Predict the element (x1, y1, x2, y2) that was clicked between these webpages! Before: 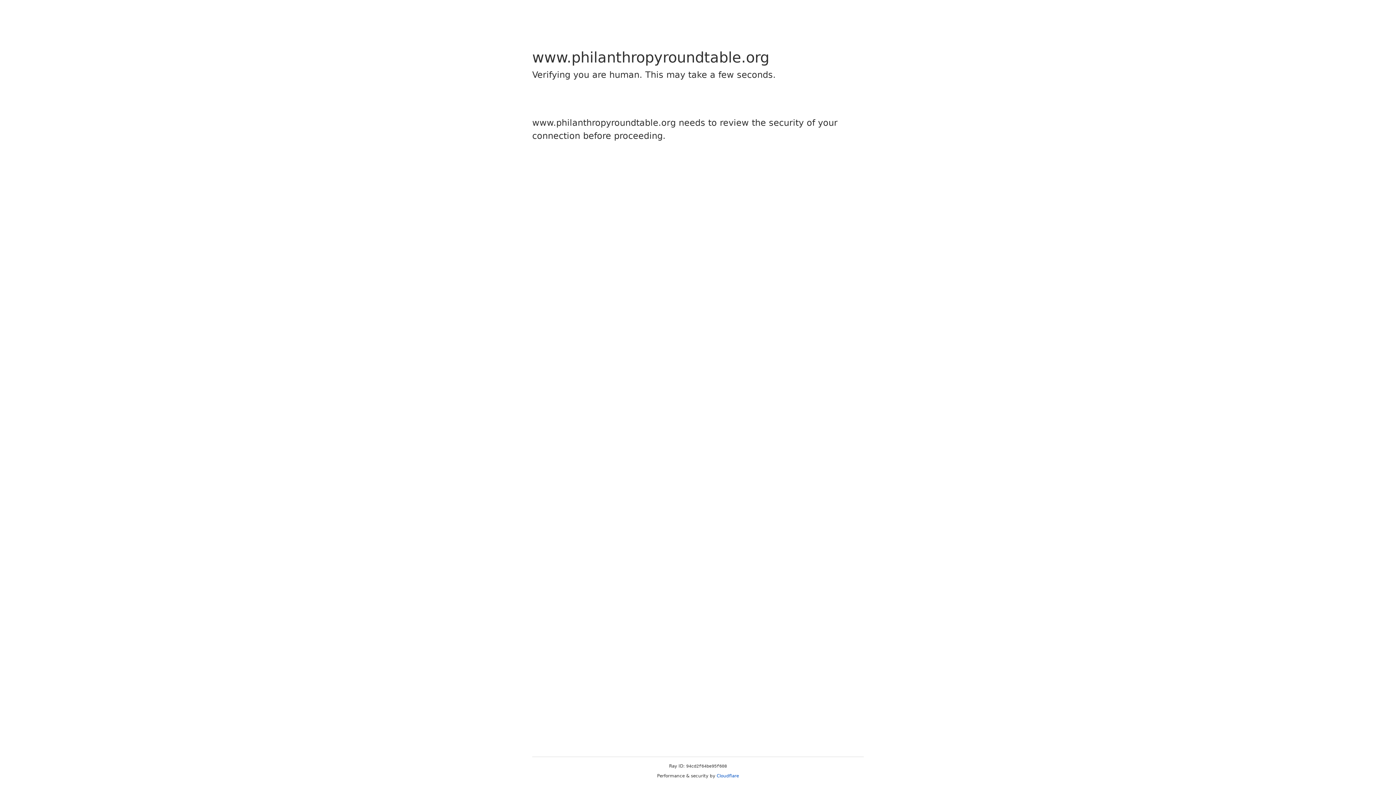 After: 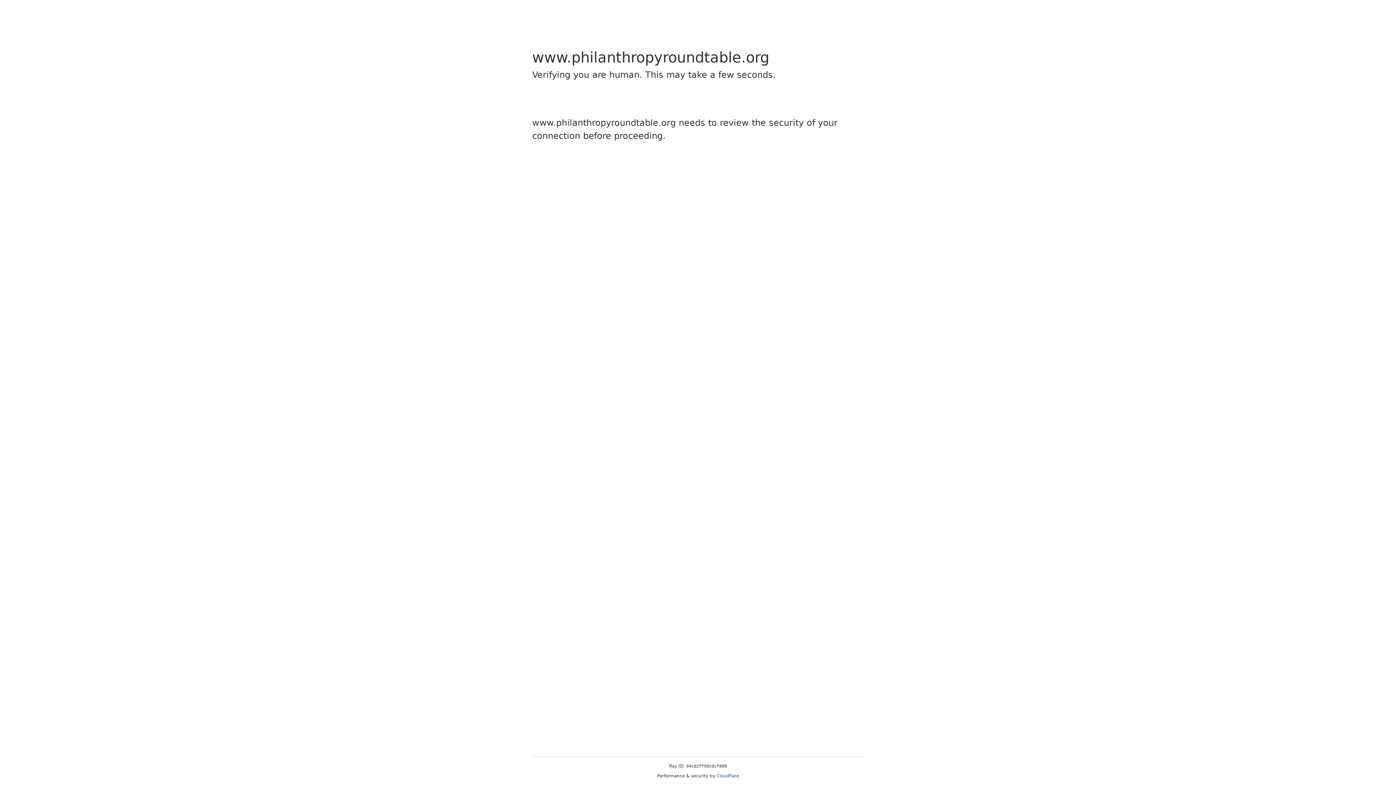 Action: bbox: (716, 773, 739, 778) label: Cloudflare